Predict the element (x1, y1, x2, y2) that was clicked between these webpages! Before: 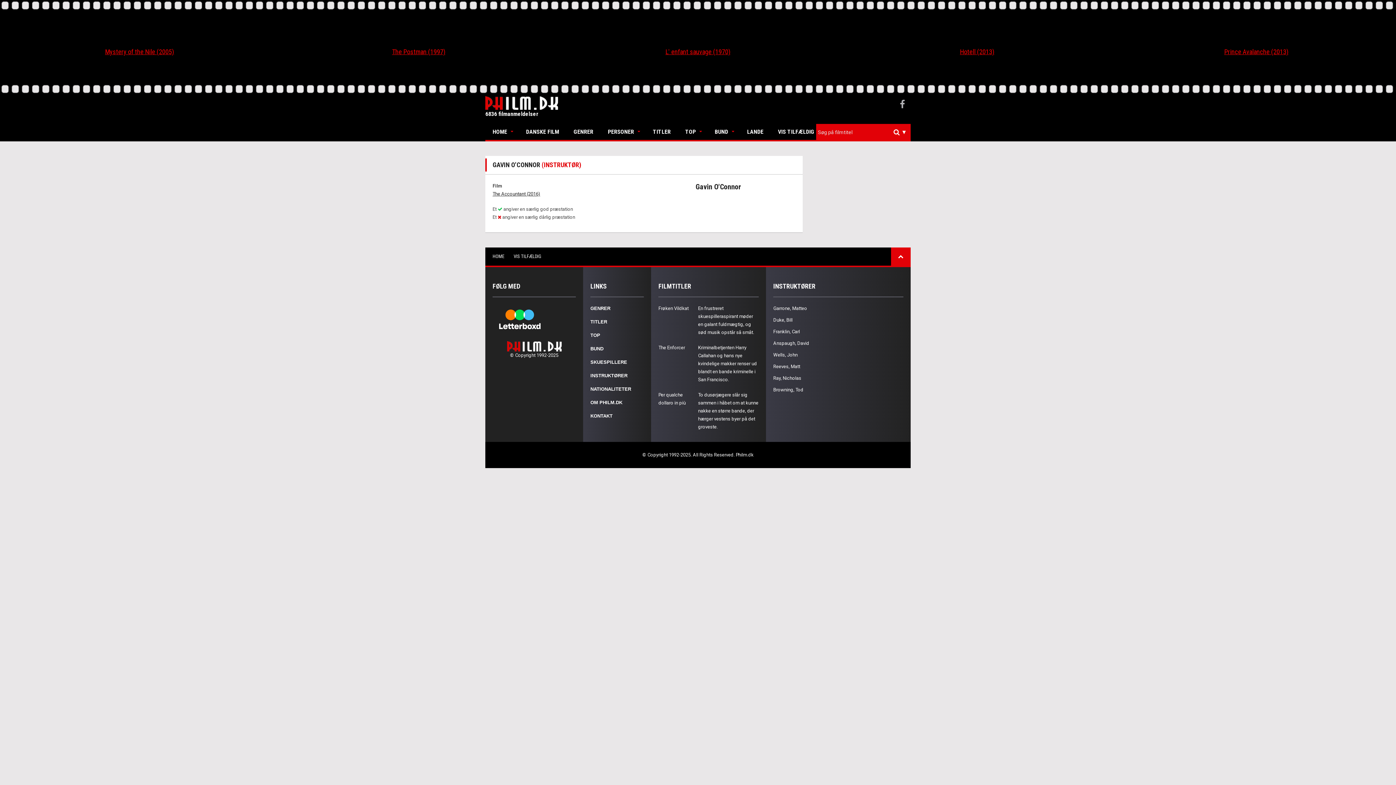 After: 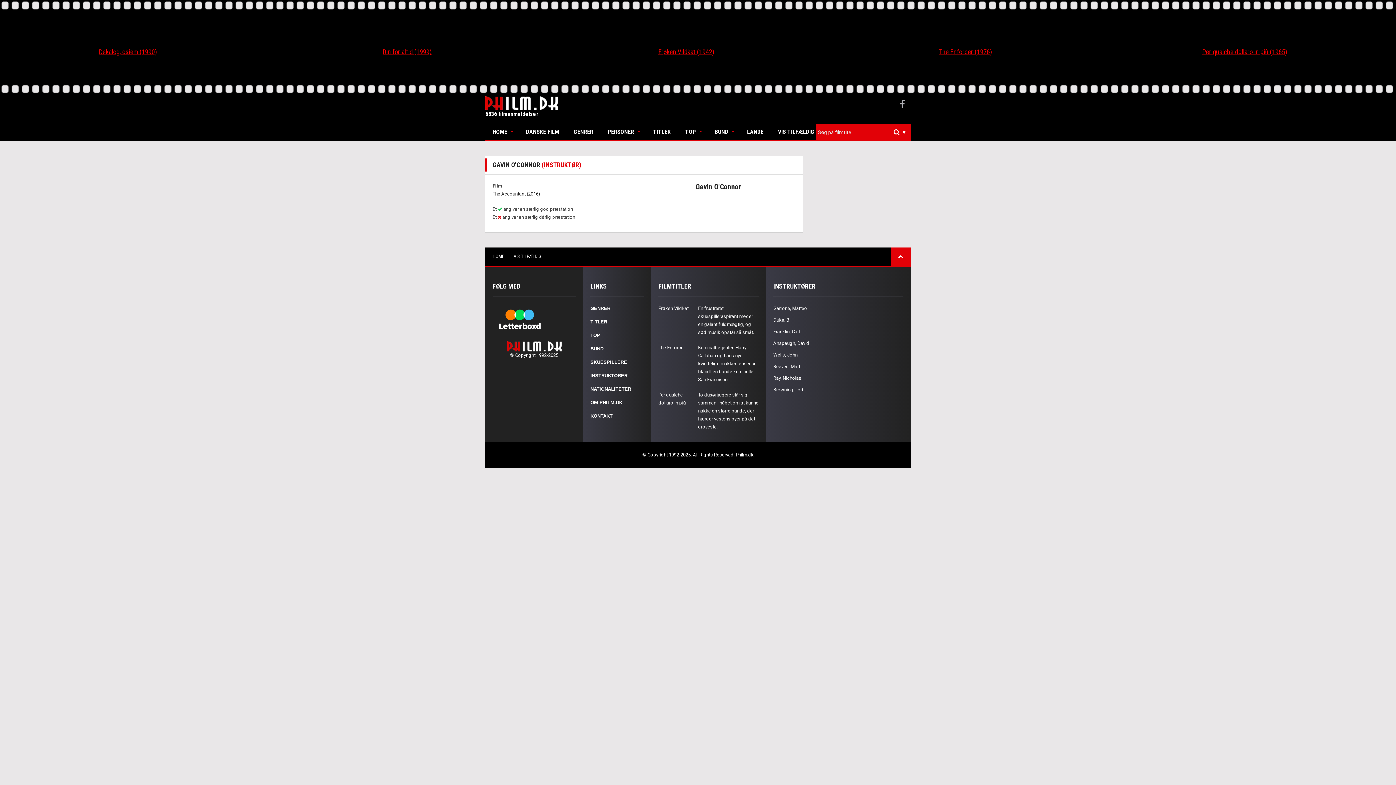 Action: bbox: (492, 316, 547, 321)